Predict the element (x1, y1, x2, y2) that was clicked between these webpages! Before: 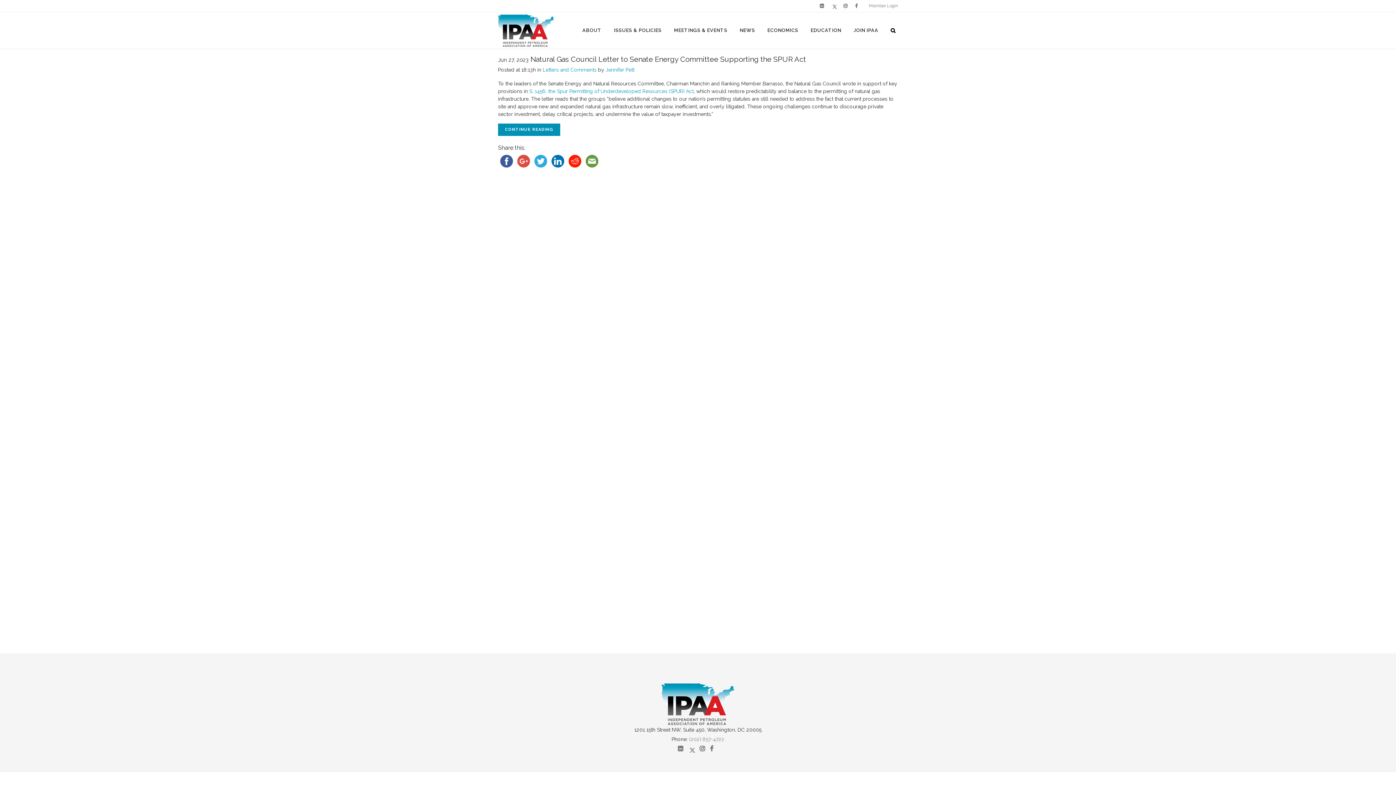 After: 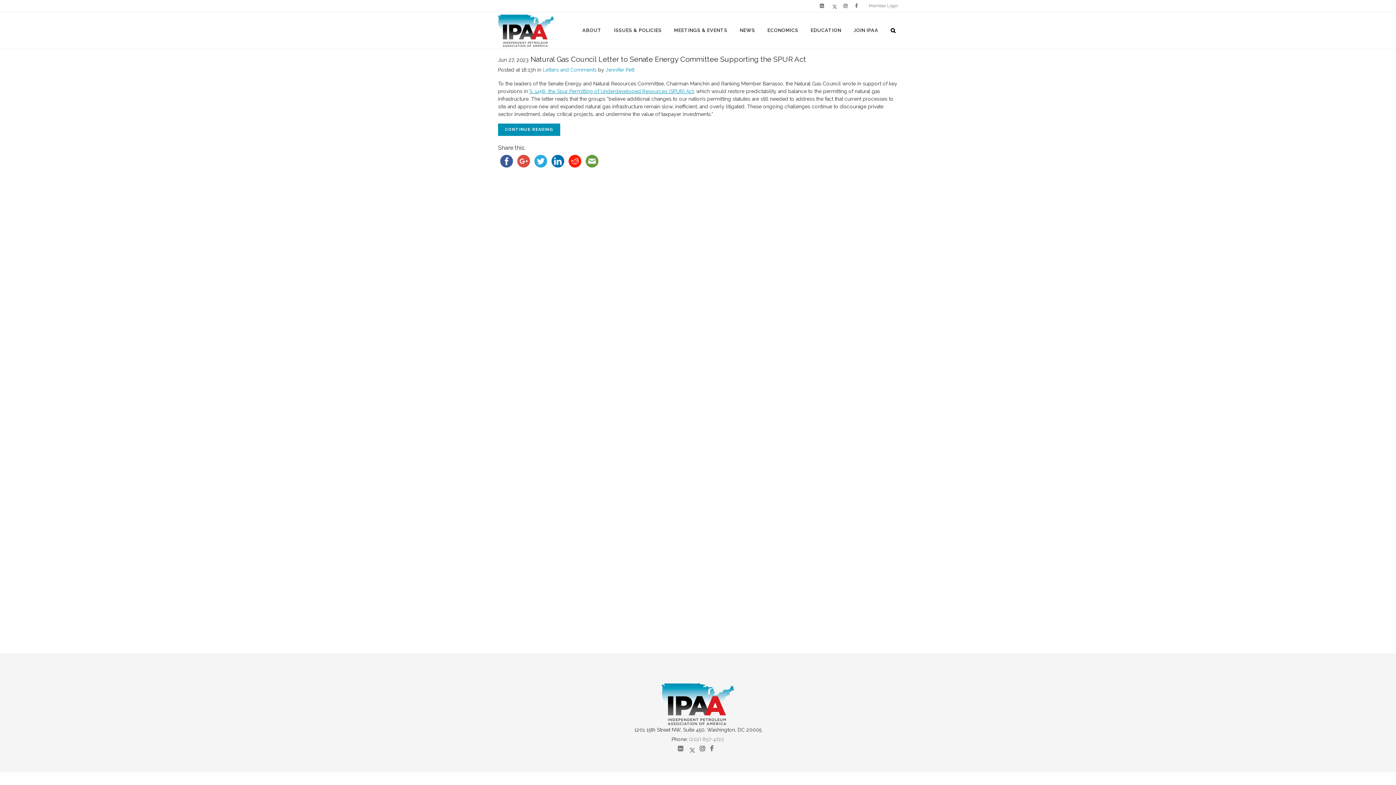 Action: bbox: (529, 88, 693, 94) label: S. 1456, the Spur Permitting of Underdeveloped Resources (SPUR) Act